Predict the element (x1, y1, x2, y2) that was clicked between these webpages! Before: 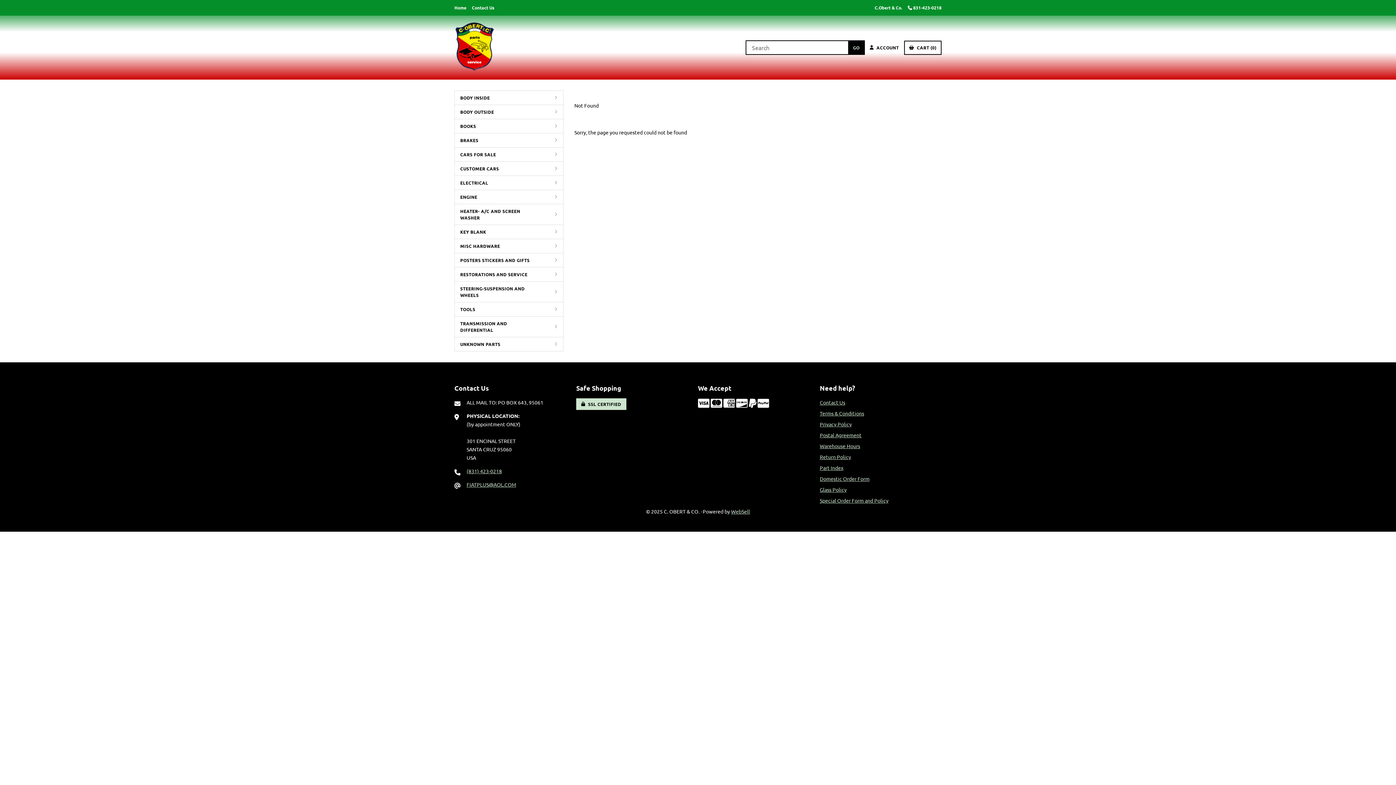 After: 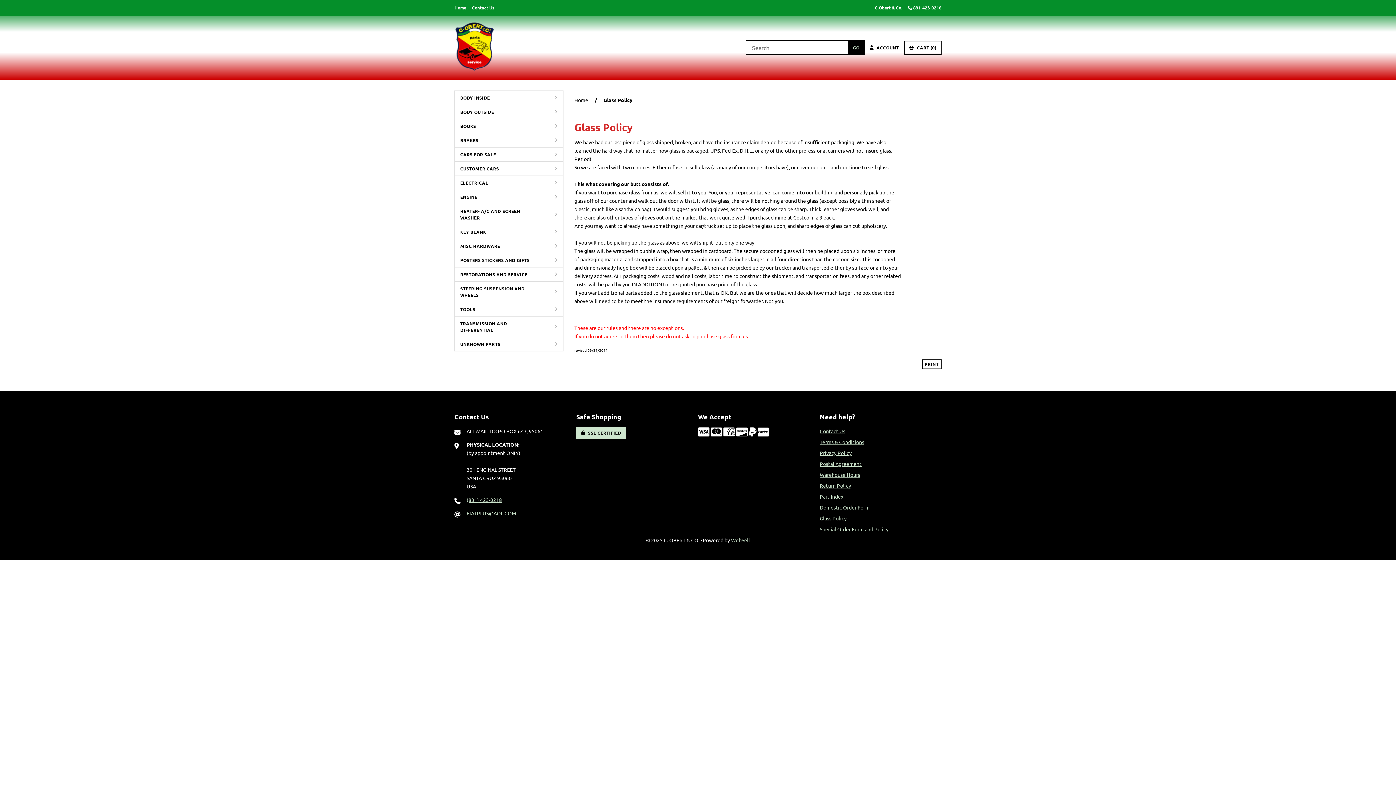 Action: bbox: (820, 486, 846, 493) label: Glass Policy